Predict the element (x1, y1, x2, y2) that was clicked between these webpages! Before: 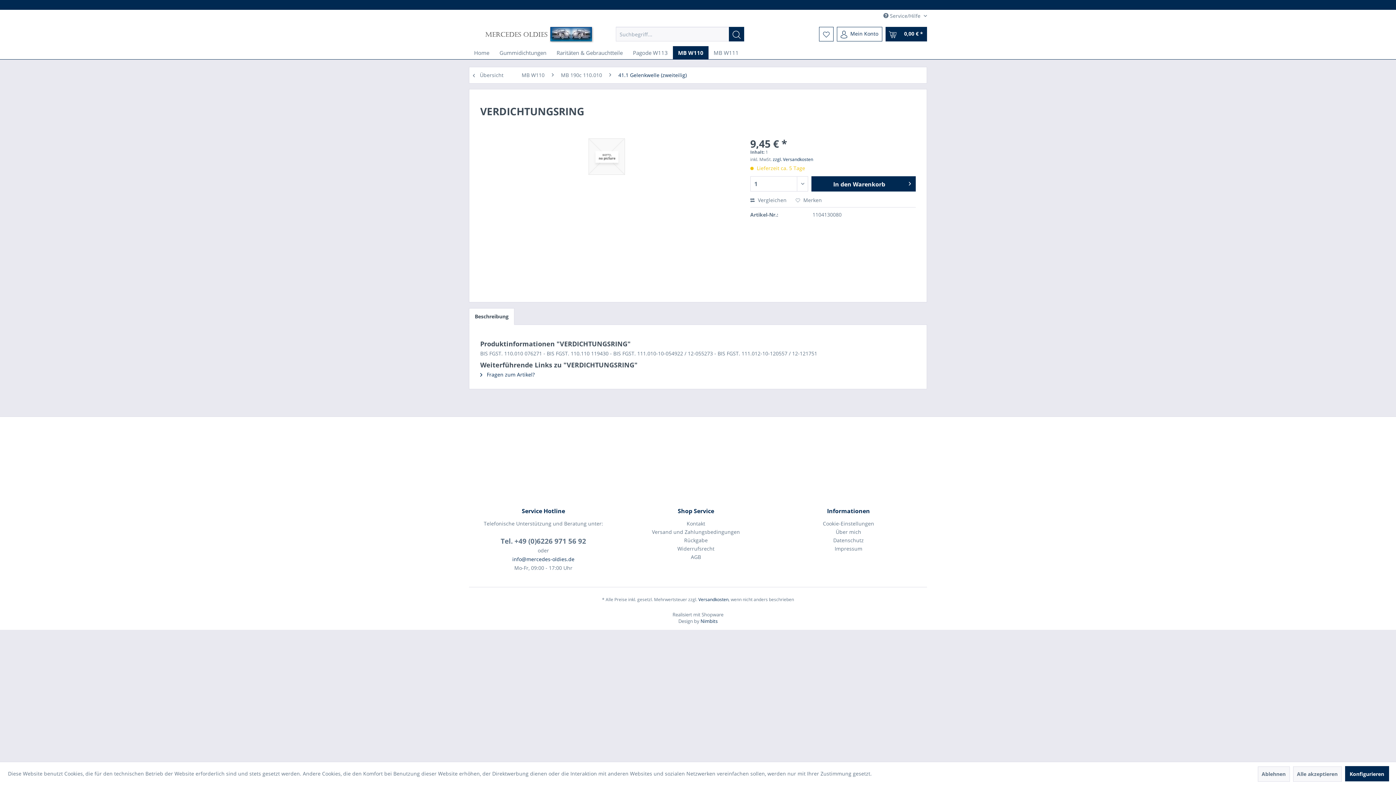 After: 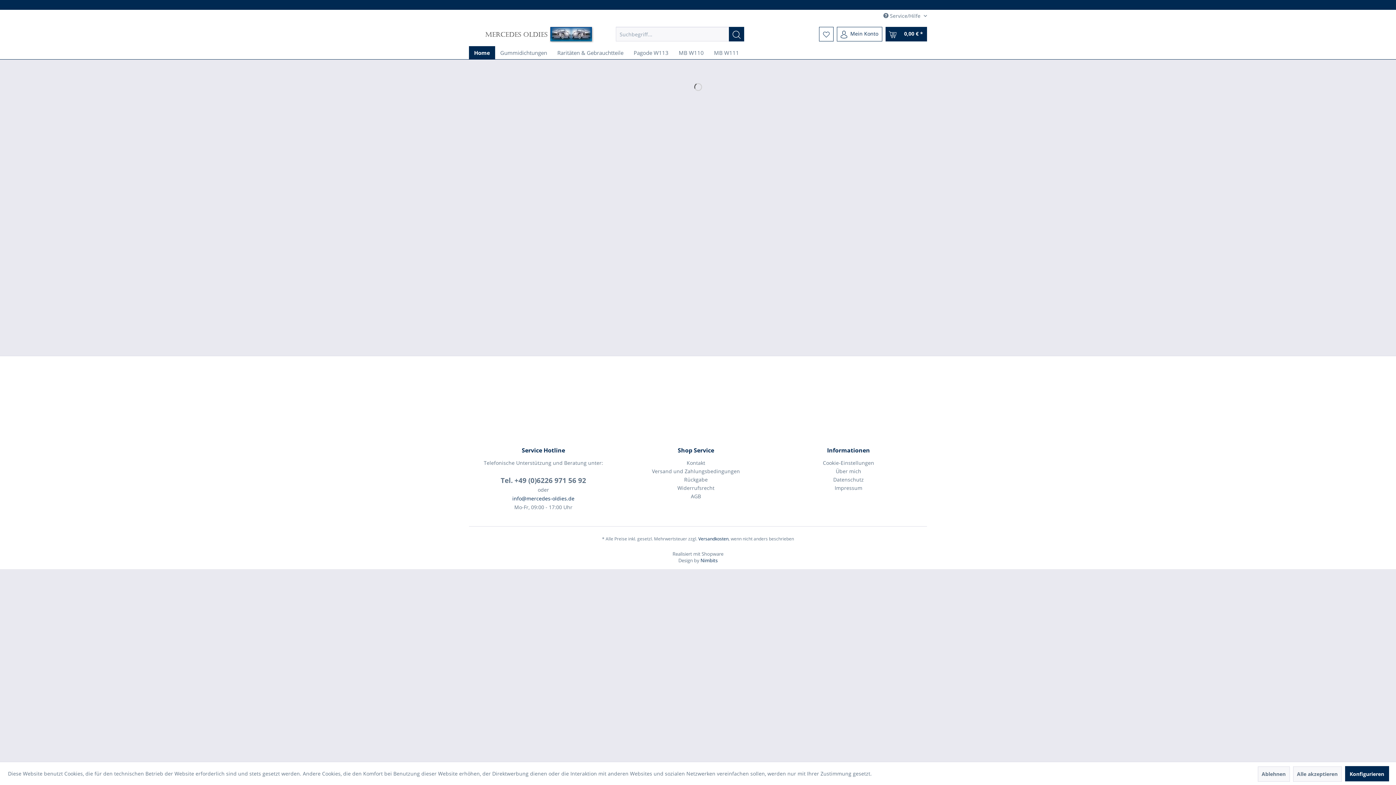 Action: label: Home bbox: (469, 46, 494, 59)